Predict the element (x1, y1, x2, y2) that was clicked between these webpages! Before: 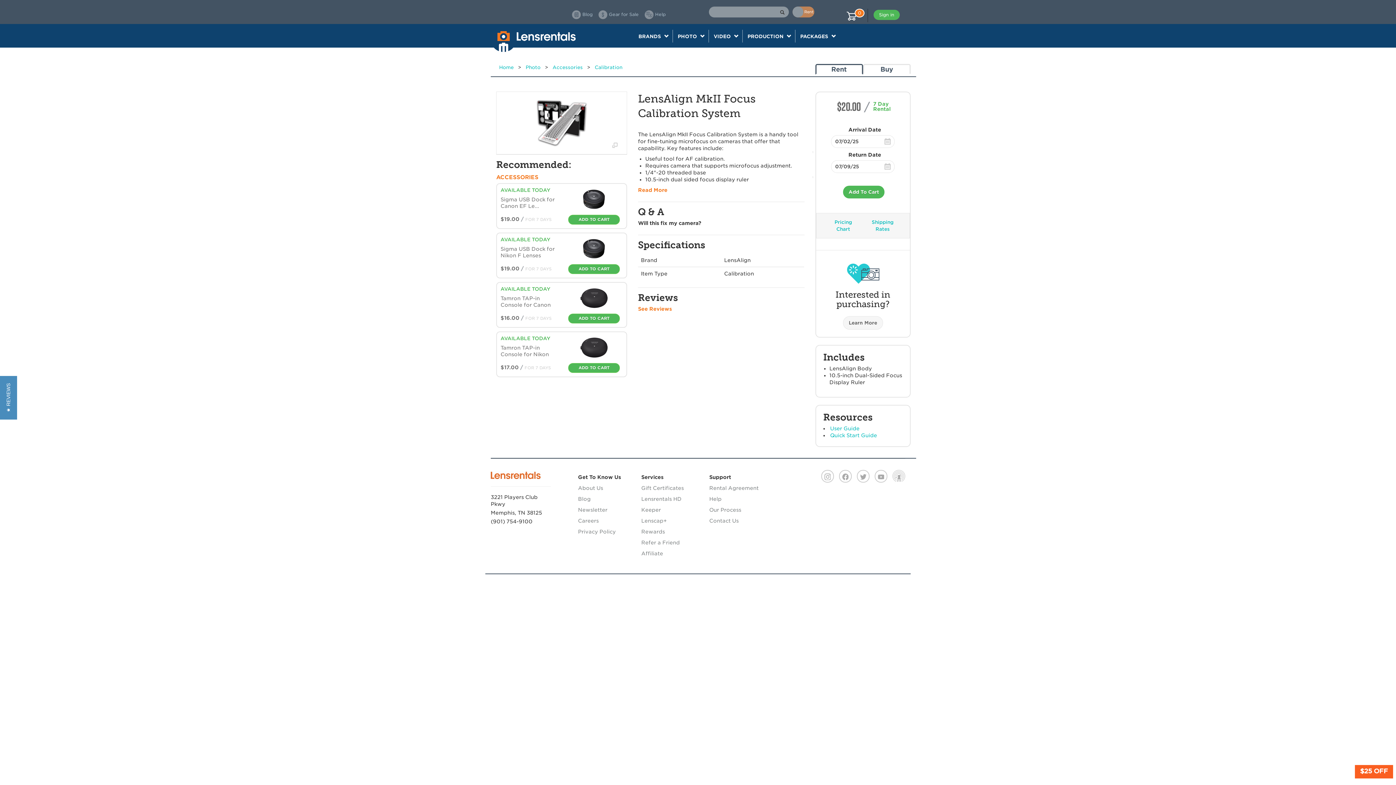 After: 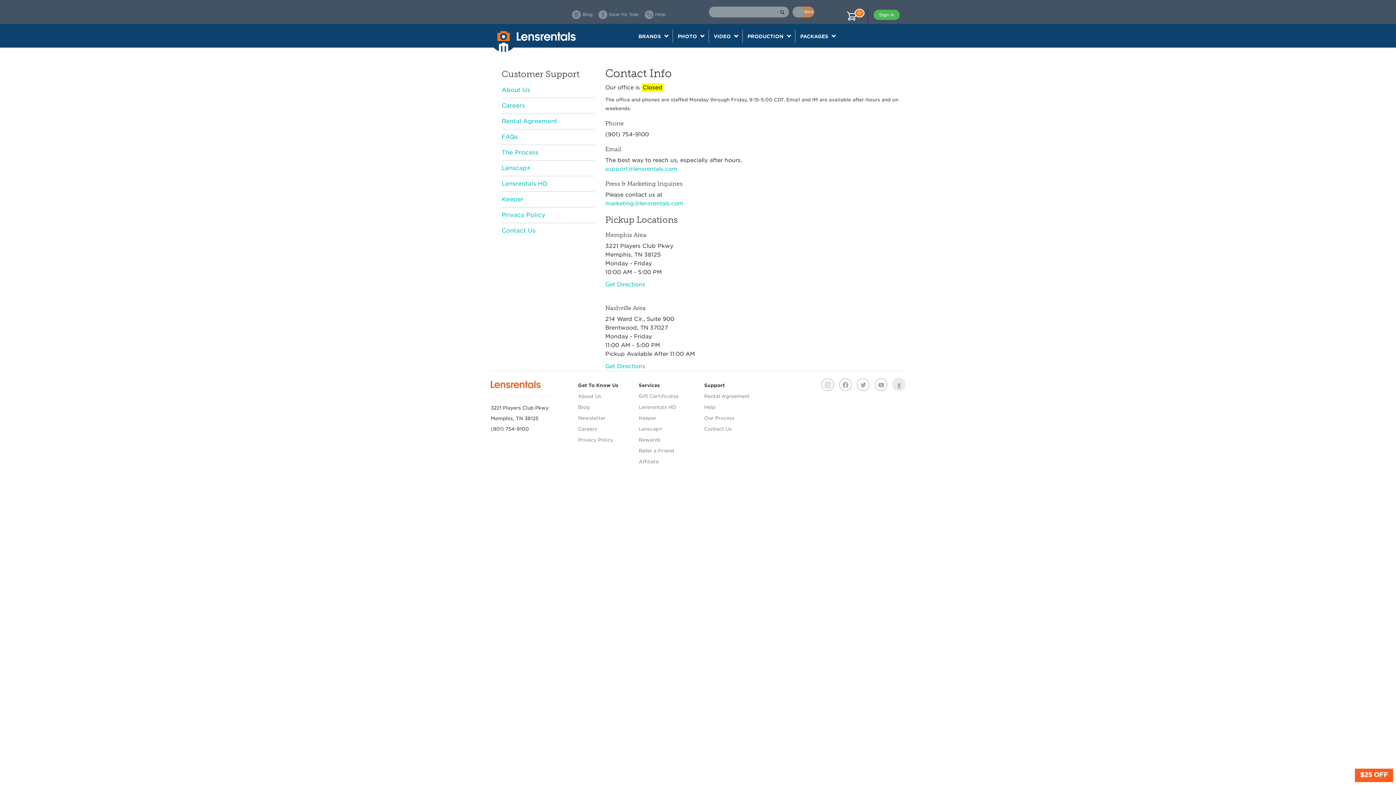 Action: bbox: (709, 518, 738, 523) label: Contact Us